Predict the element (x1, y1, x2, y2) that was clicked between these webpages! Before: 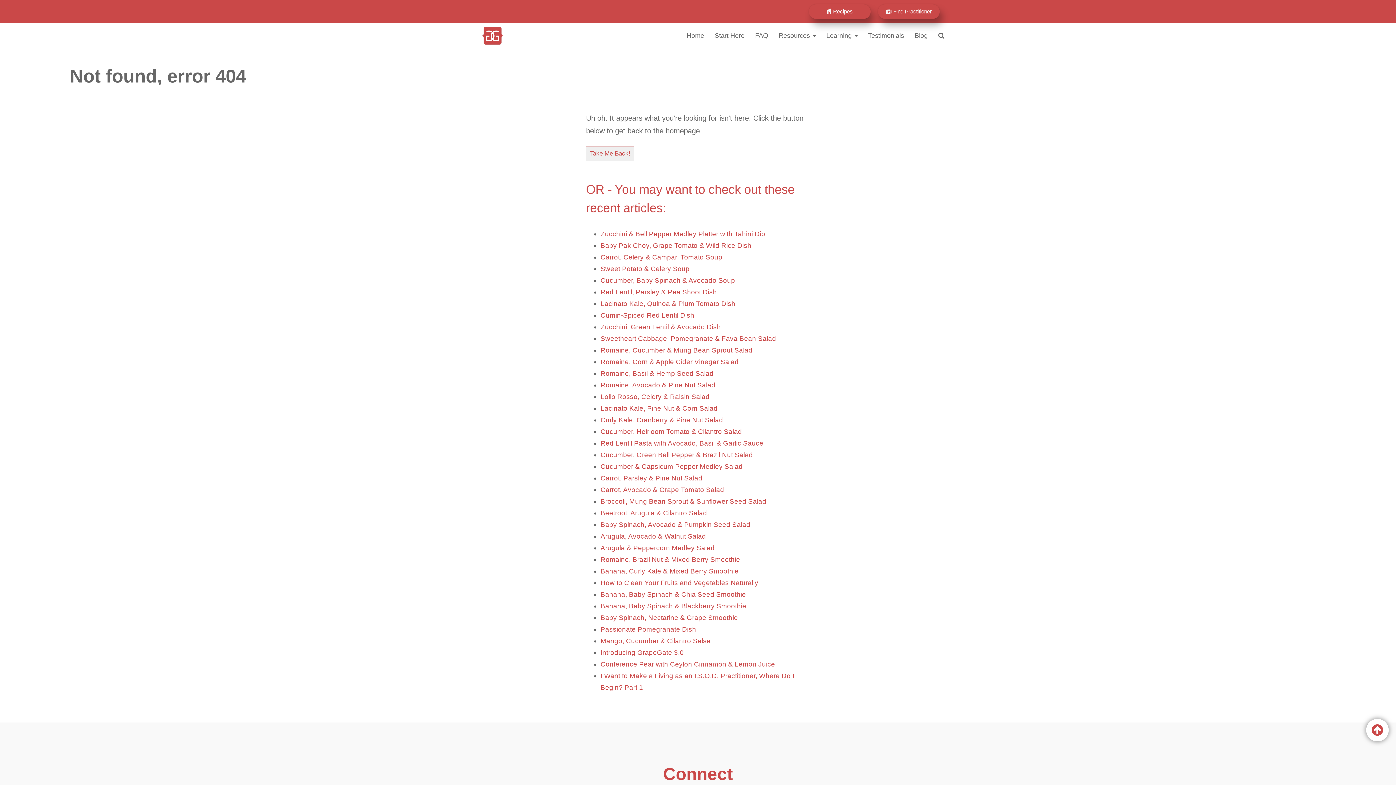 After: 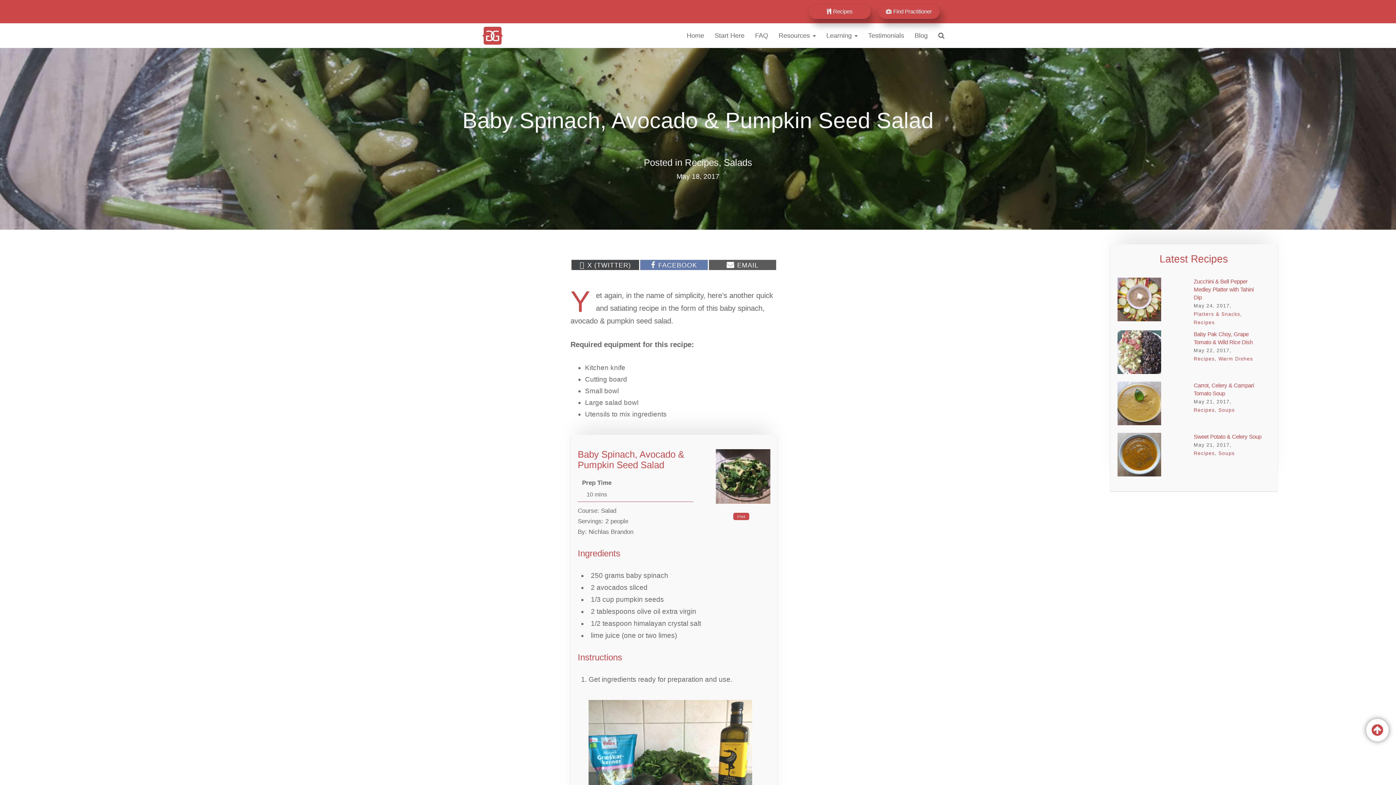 Action: label: Baby Spinach, Avocado & Pumpkin Seed Salad bbox: (600, 521, 750, 528)